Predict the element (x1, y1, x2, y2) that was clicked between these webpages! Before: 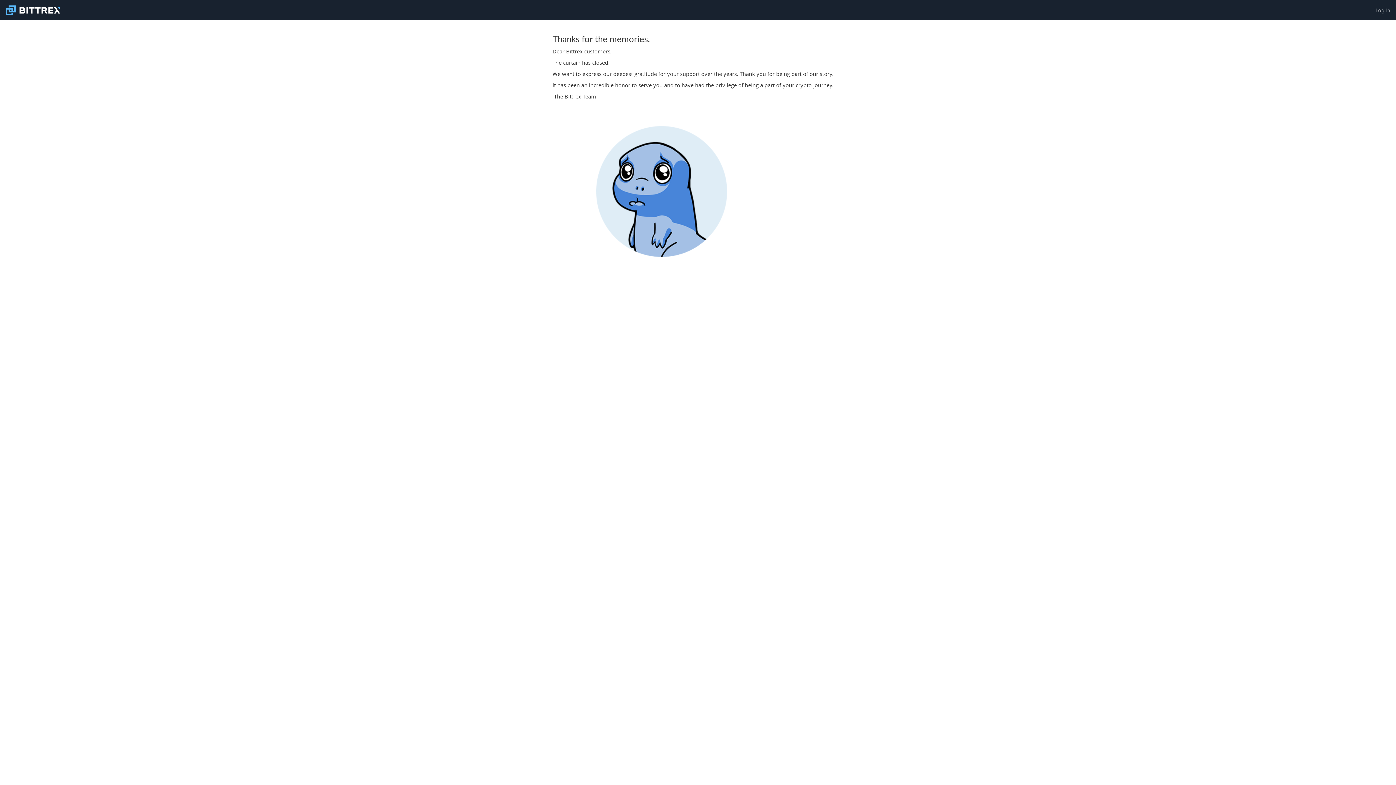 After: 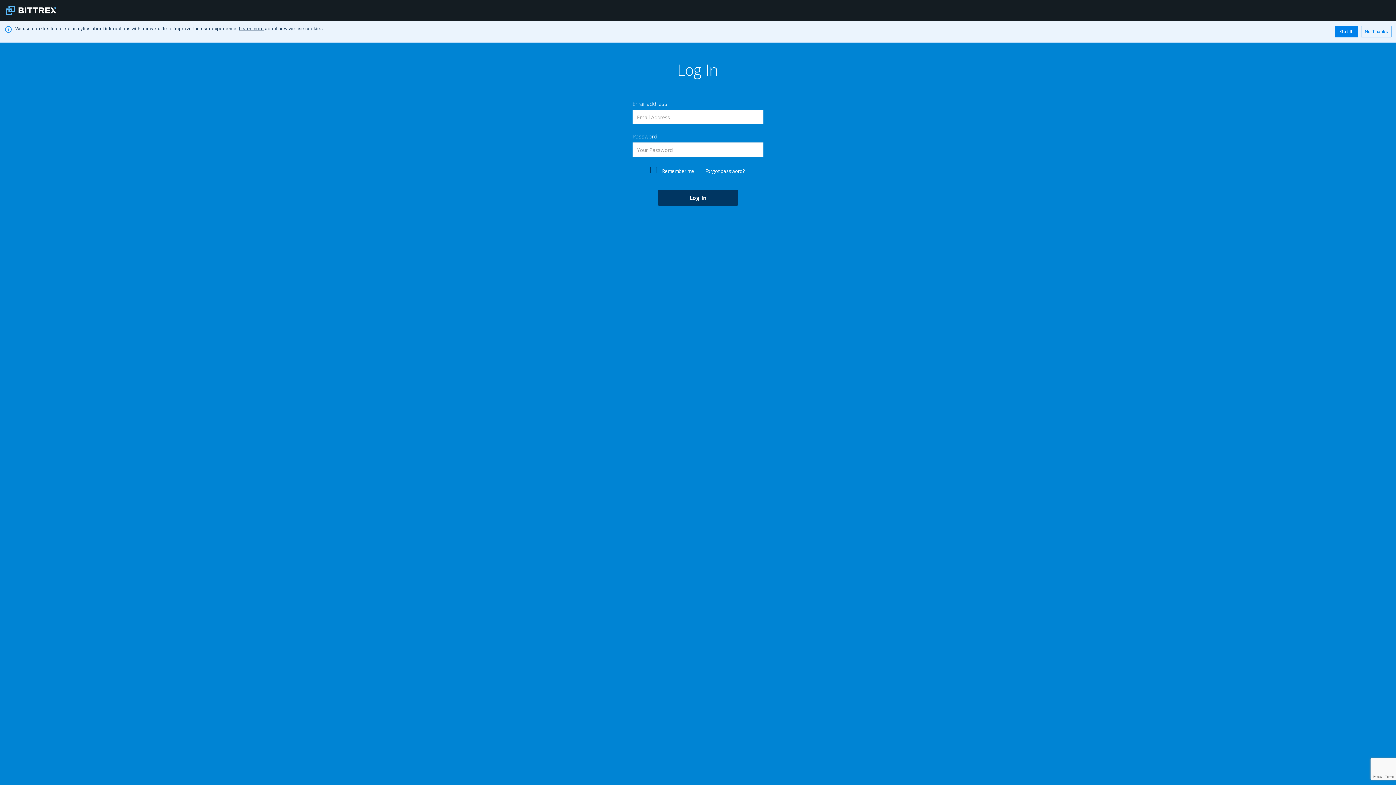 Action: bbox: (1376, 7, 1390, 13) label: Log In